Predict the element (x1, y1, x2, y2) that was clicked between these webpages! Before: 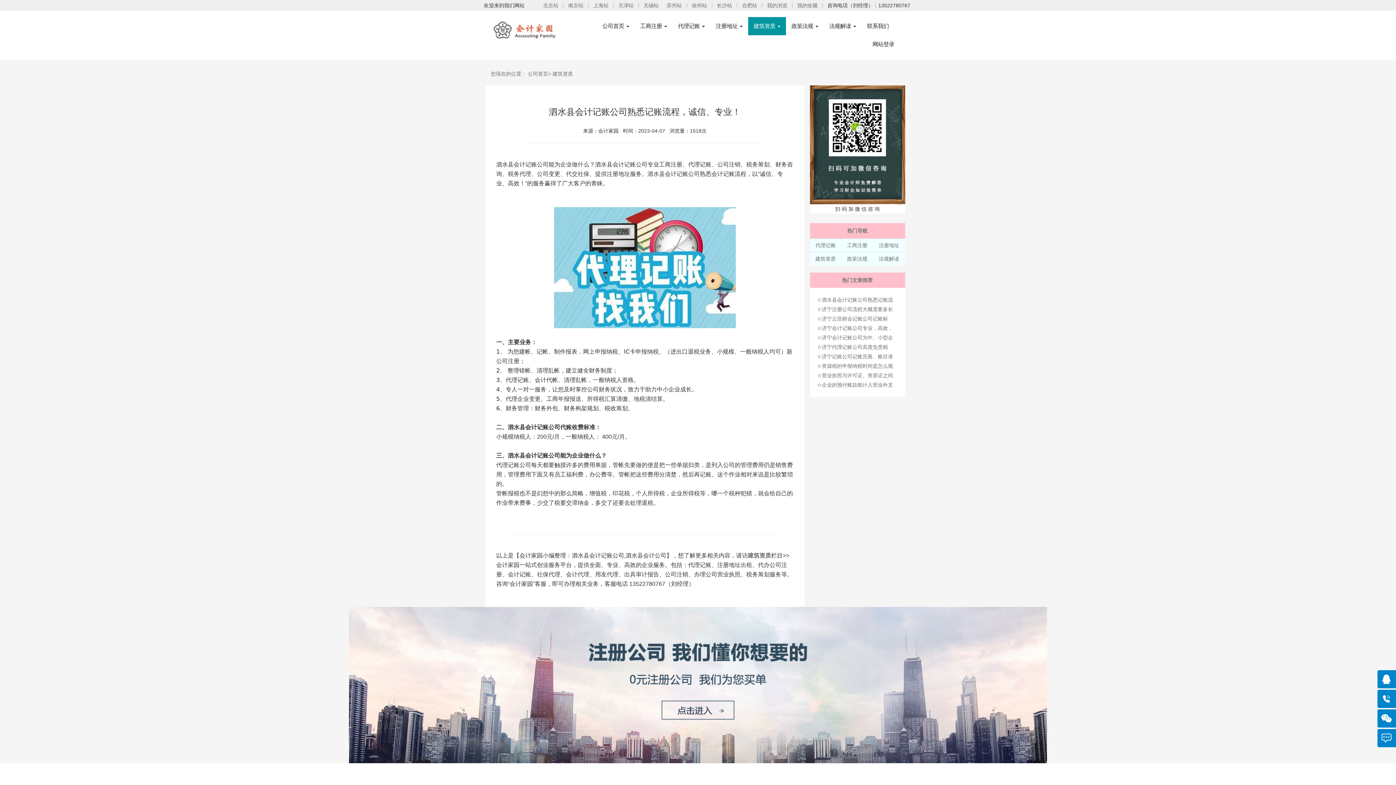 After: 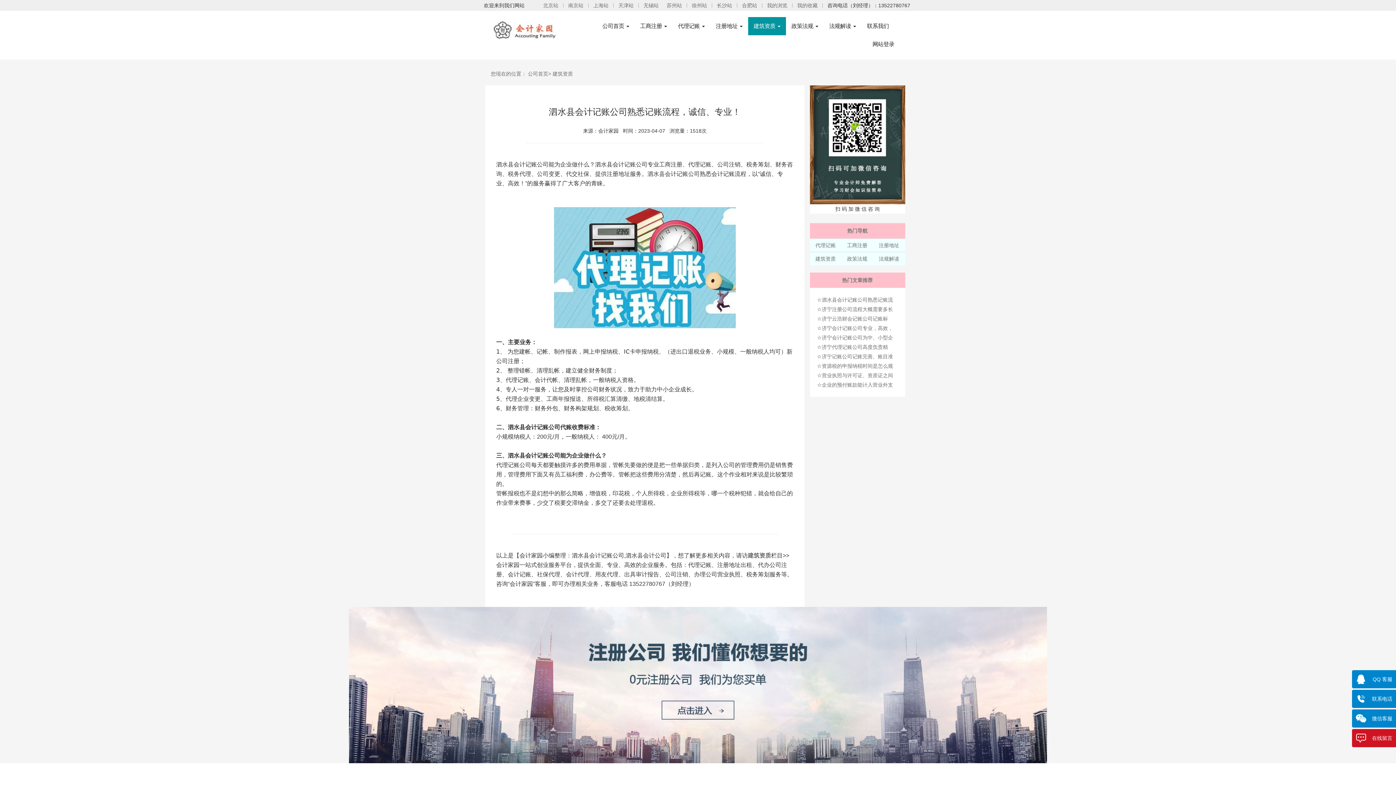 Action: bbox: (1381, 733, 1392, 744)